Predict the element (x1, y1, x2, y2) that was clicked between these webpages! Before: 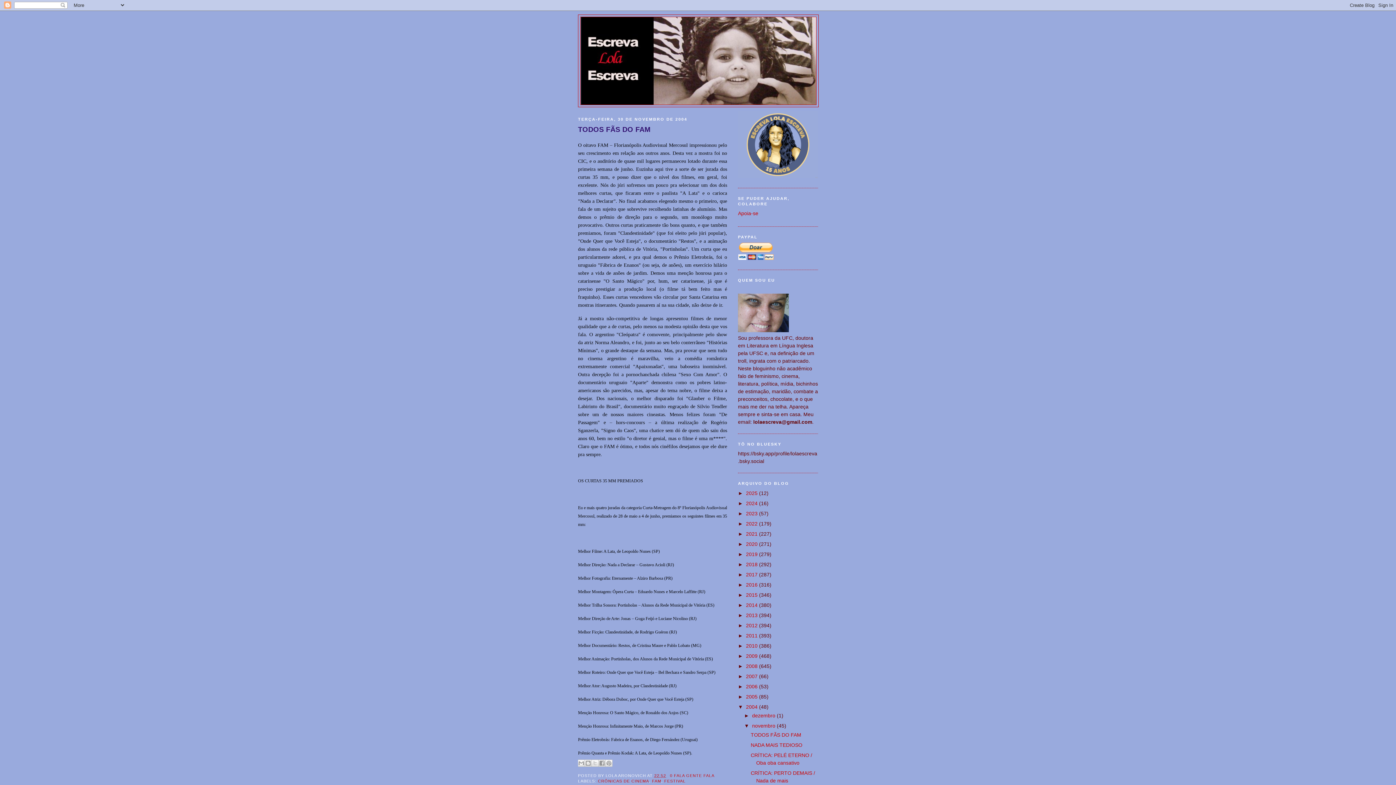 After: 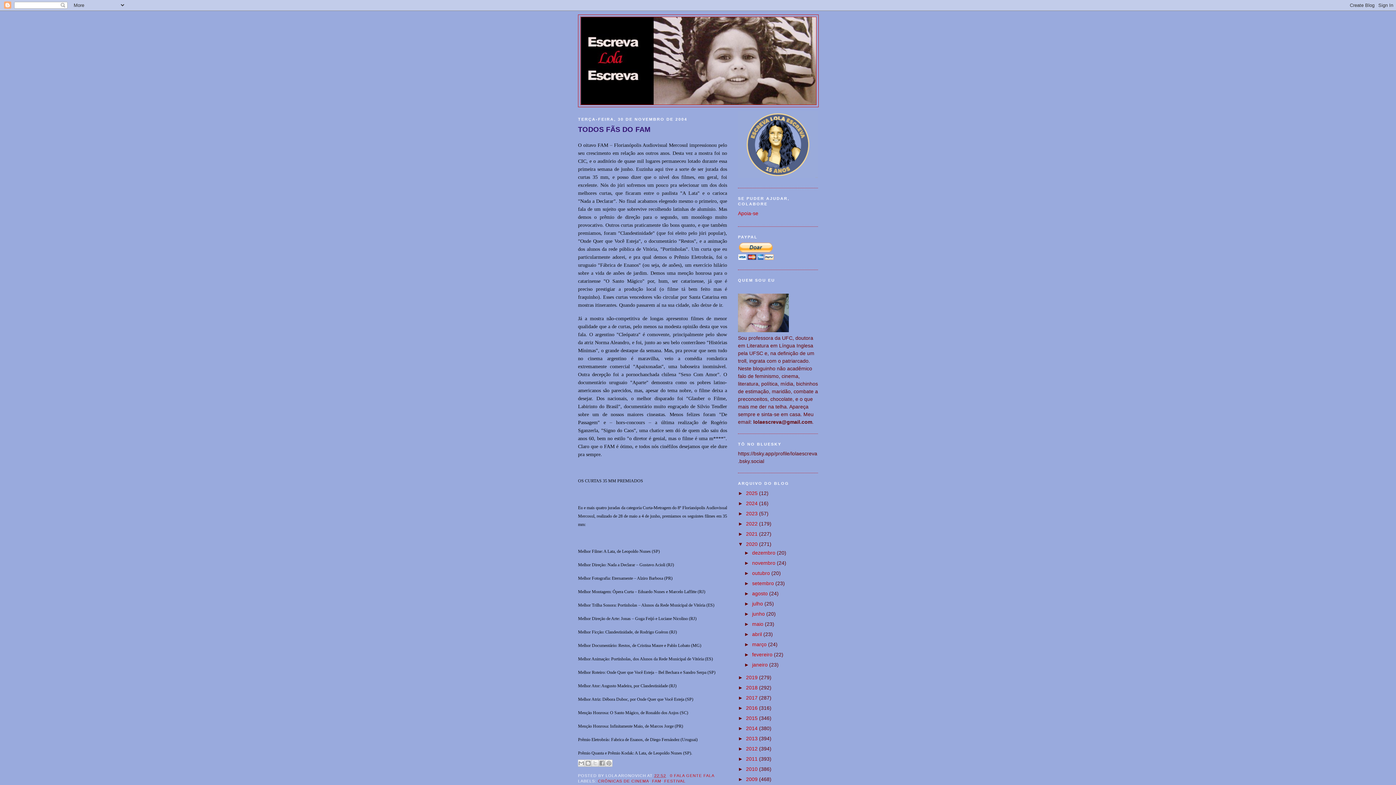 Action: bbox: (738, 541, 746, 547) label: ►  